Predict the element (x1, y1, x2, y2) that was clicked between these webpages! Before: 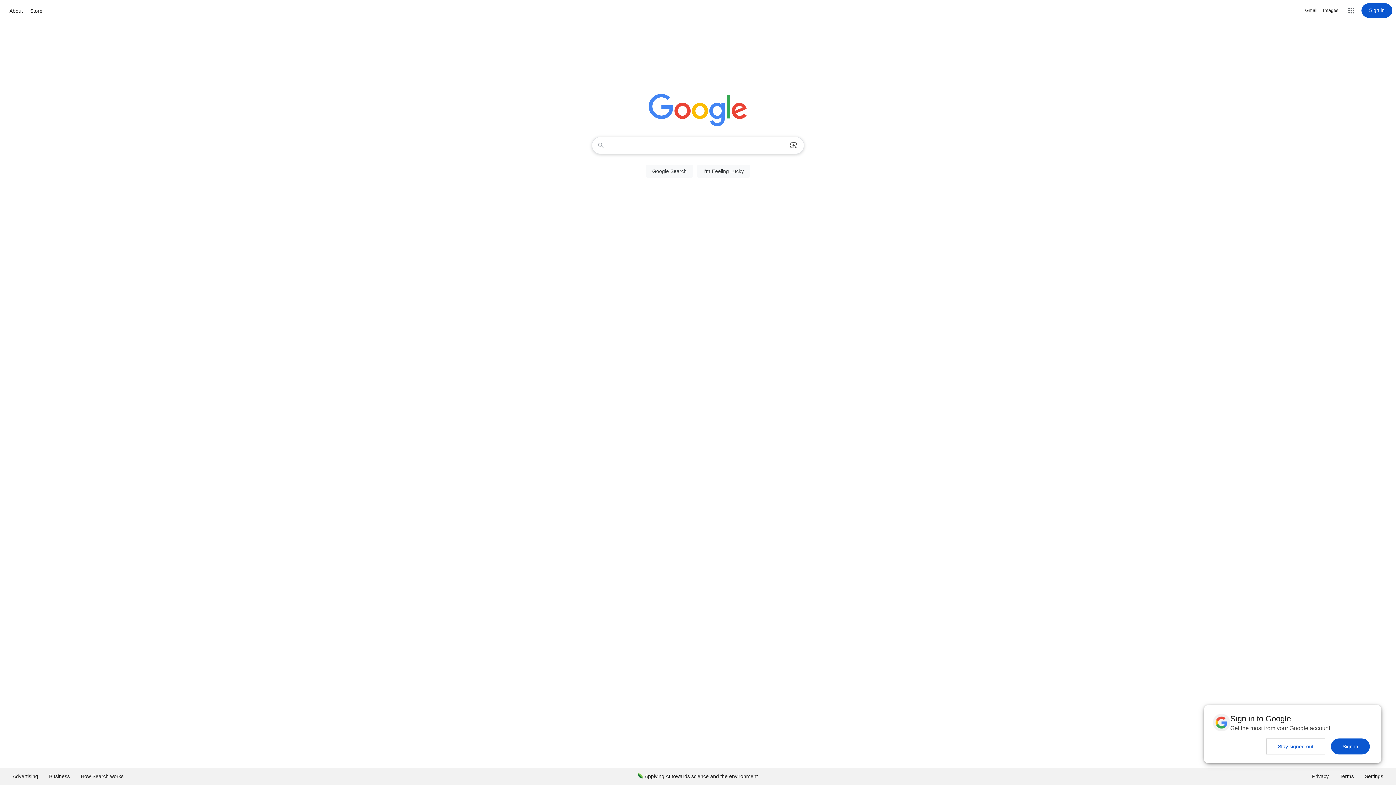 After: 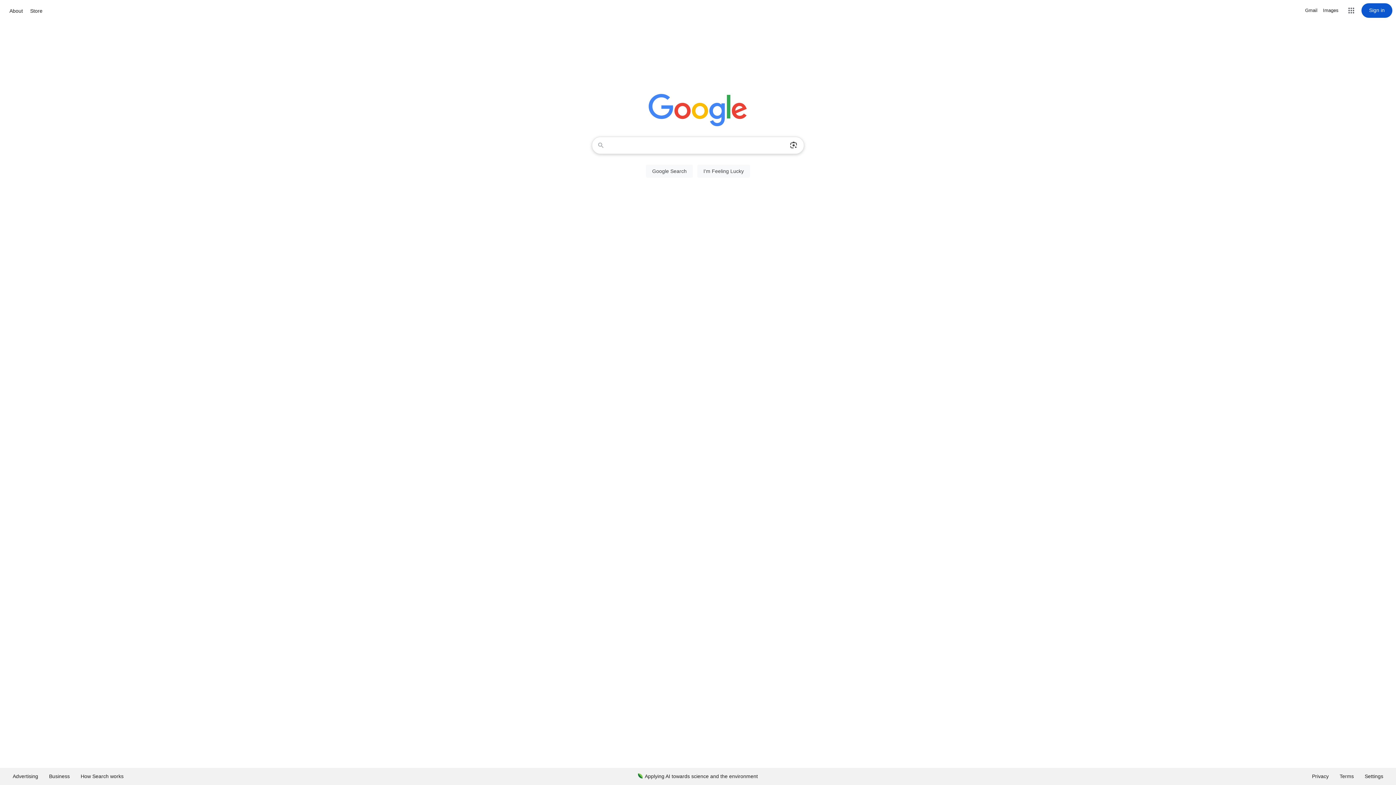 Action: bbox: (1266, 738, 1325, 754) label: Stay signed out